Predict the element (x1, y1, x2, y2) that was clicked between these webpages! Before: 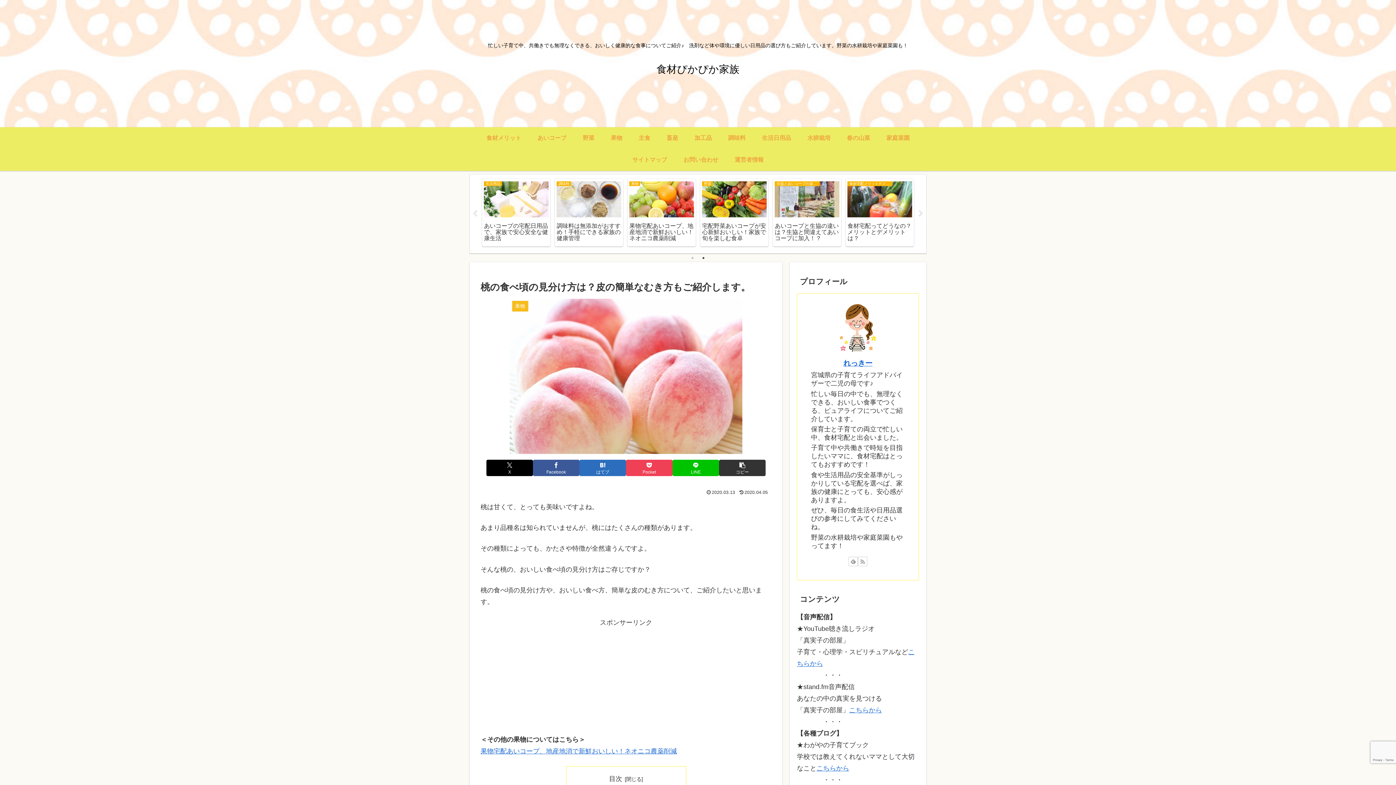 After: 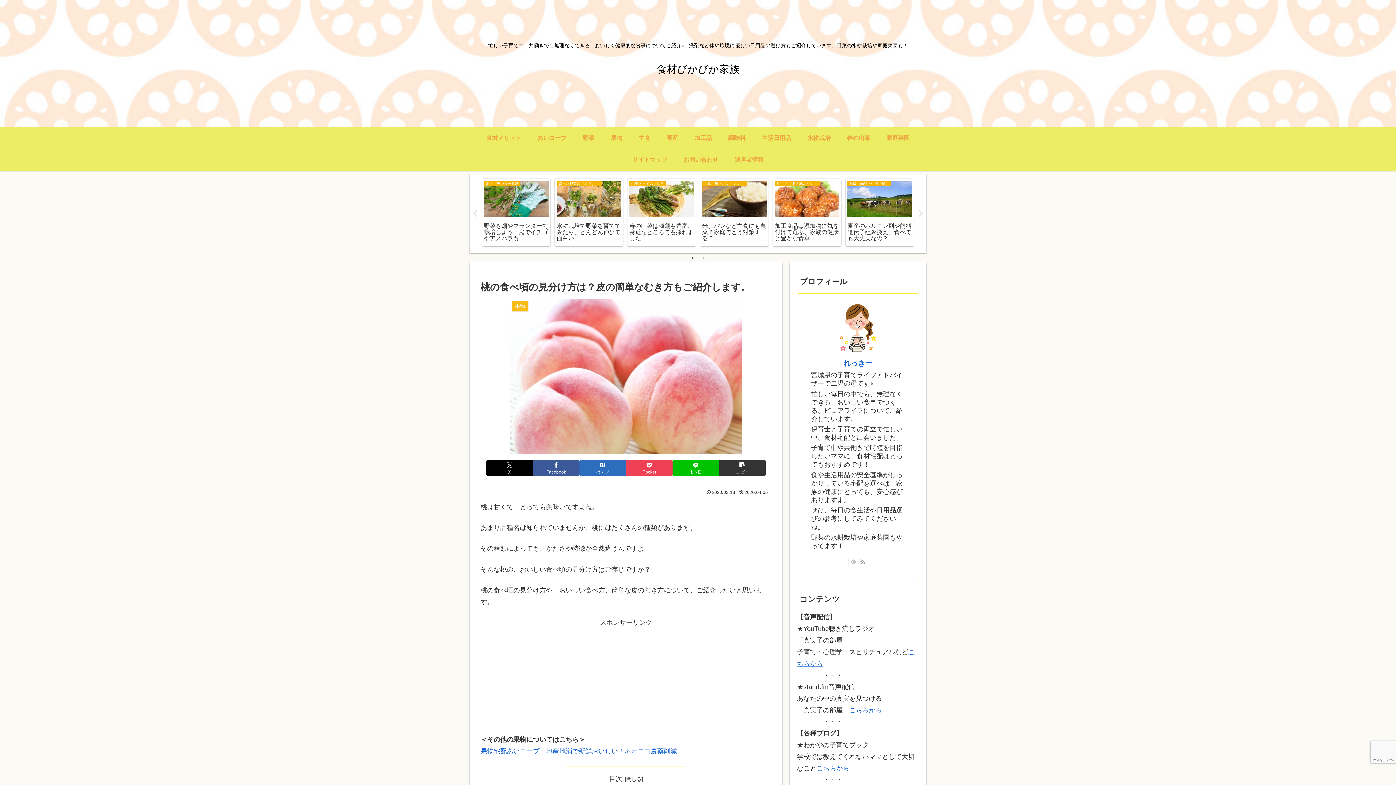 Action: bbox: (848, 556, 858, 566) label: feedlyで更新情報を購読